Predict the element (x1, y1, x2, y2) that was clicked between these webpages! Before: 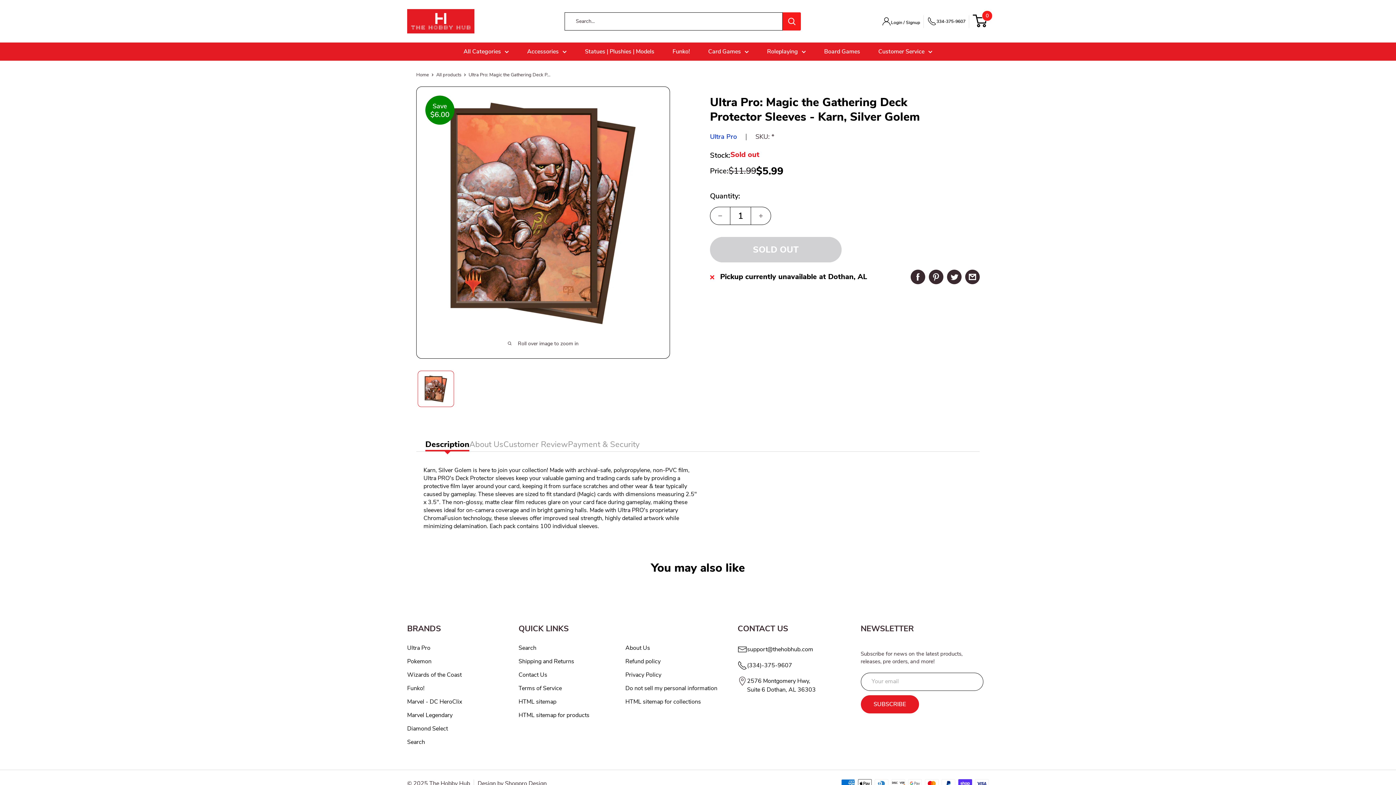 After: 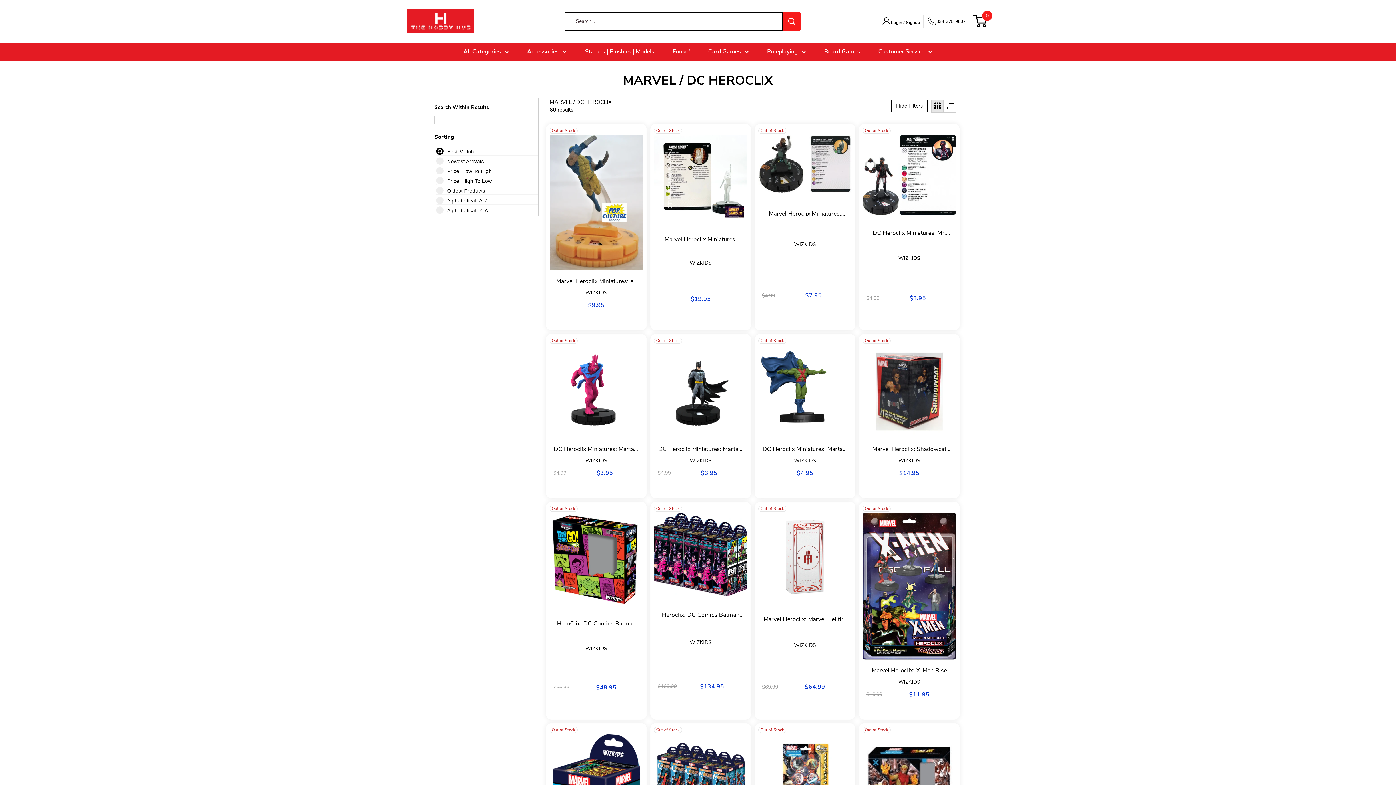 Action: bbox: (407, 698, 513, 711) label: Marvel - DC HeroClix